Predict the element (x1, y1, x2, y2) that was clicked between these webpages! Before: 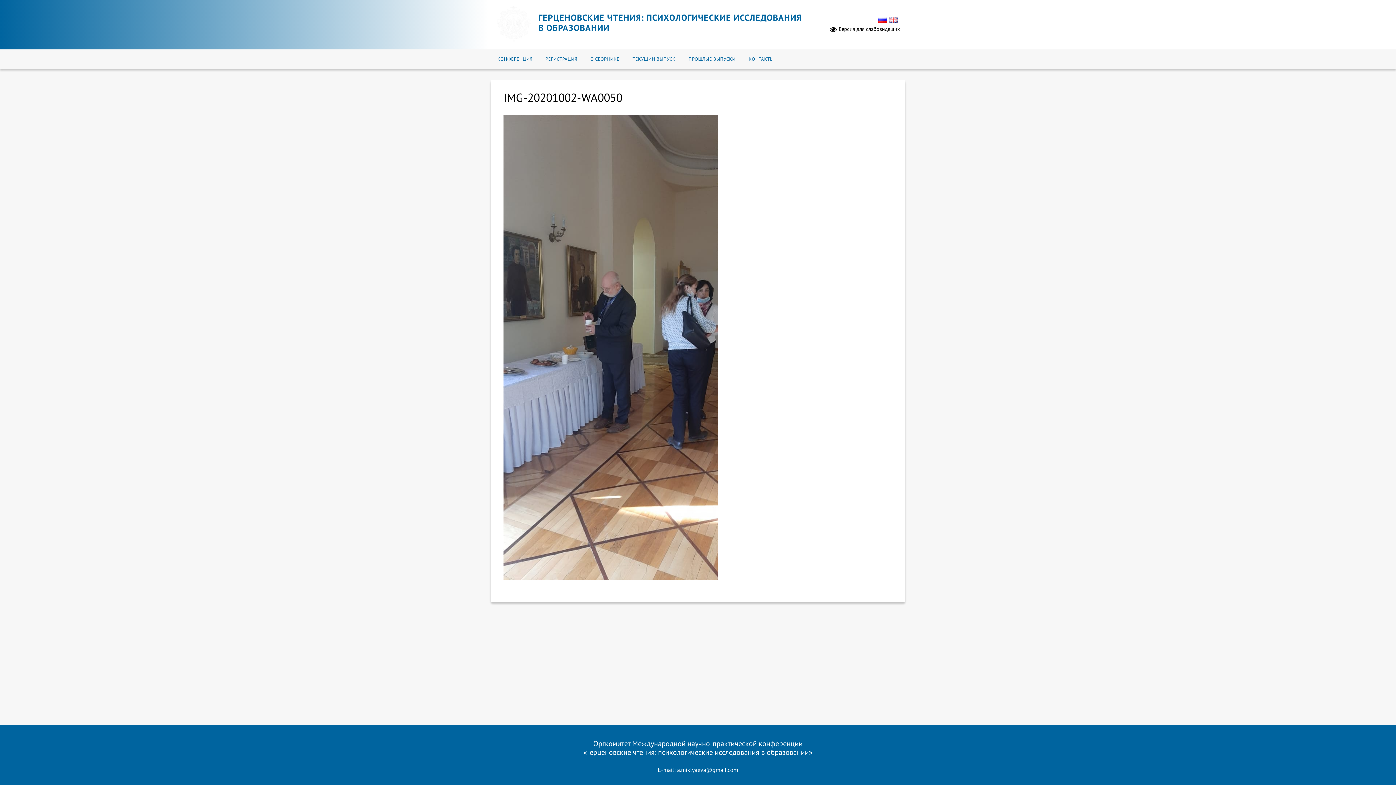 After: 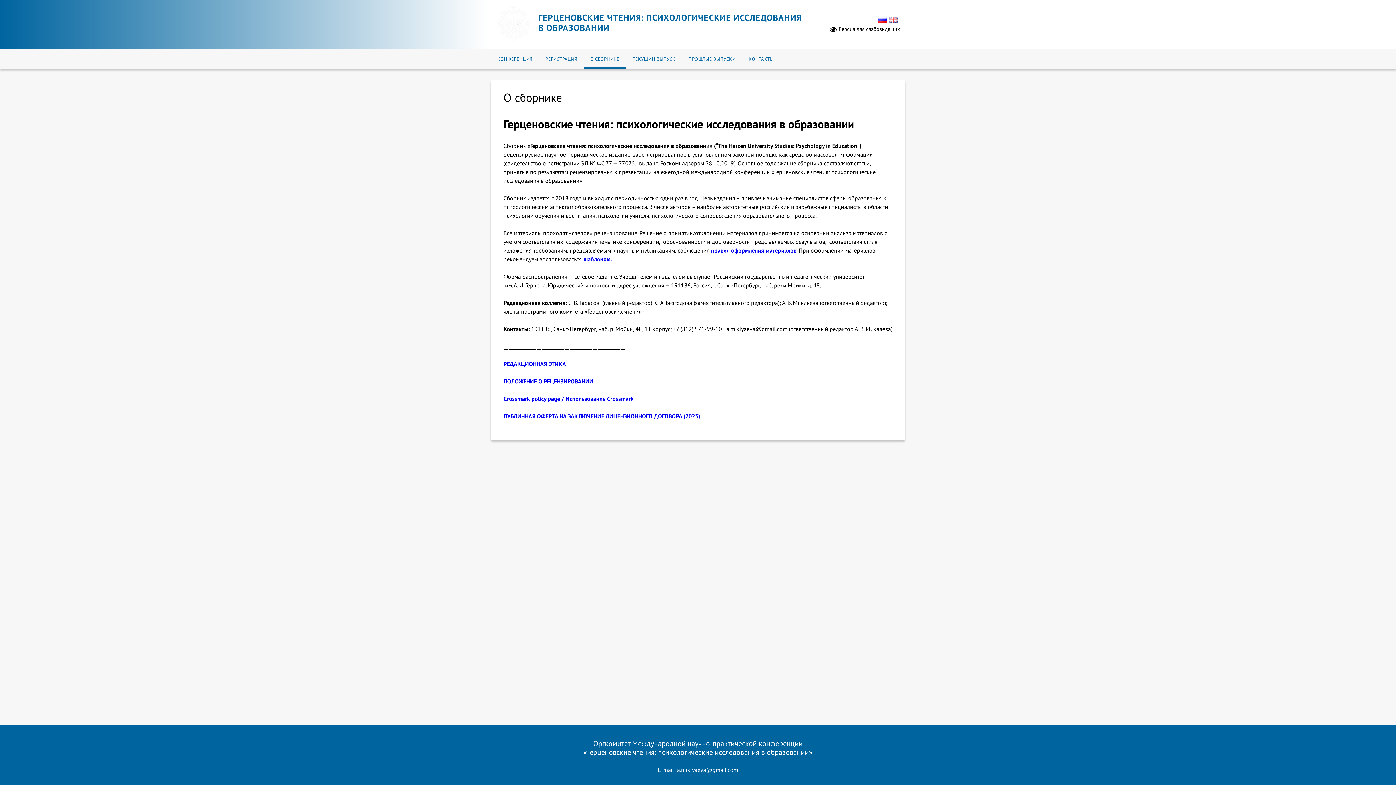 Action: label: О СБОРНИКЕ bbox: (584, 49, 626, 68)